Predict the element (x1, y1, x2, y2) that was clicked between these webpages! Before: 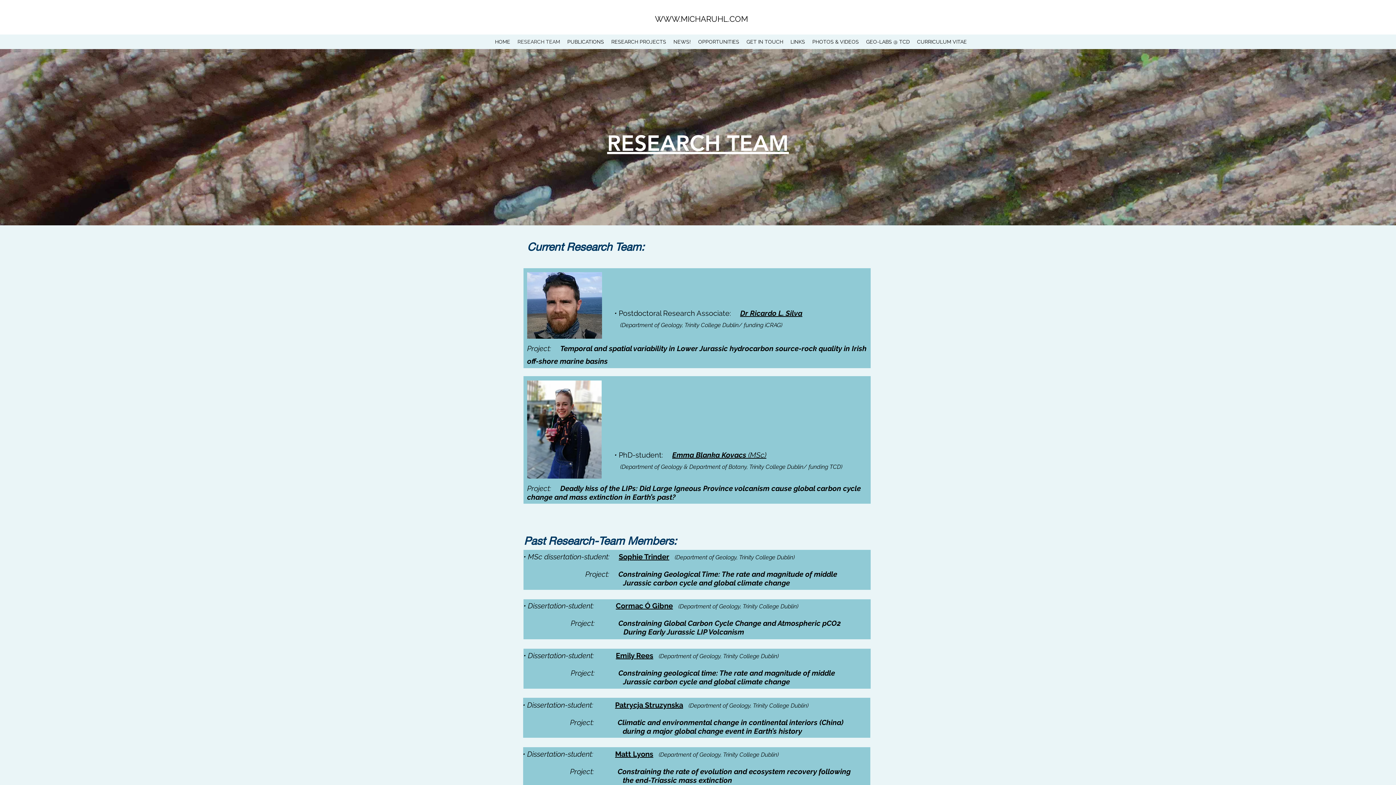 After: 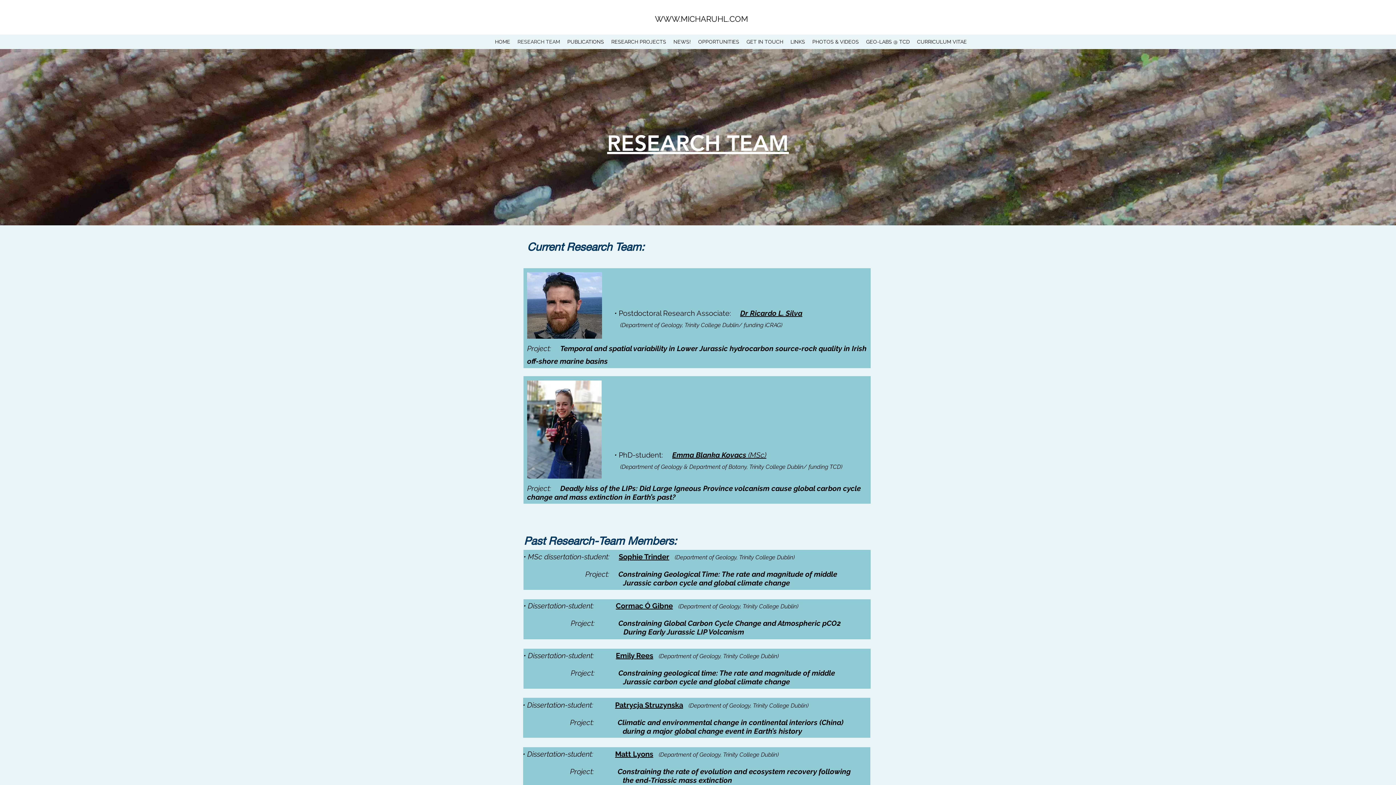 Action: bbox: (618, 309, 802, 317) label: Postdoctoral Research Associate:     Dr Ricardo L. Silva